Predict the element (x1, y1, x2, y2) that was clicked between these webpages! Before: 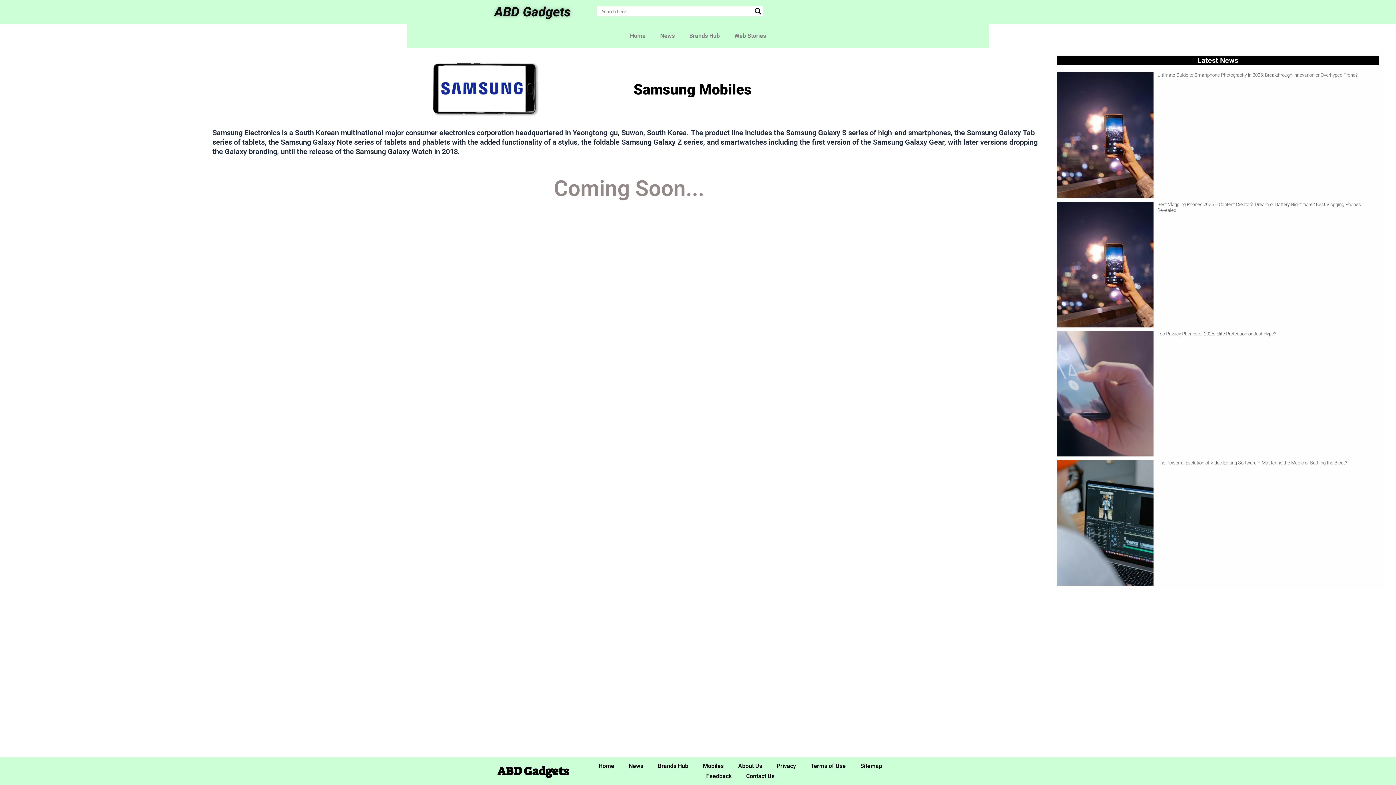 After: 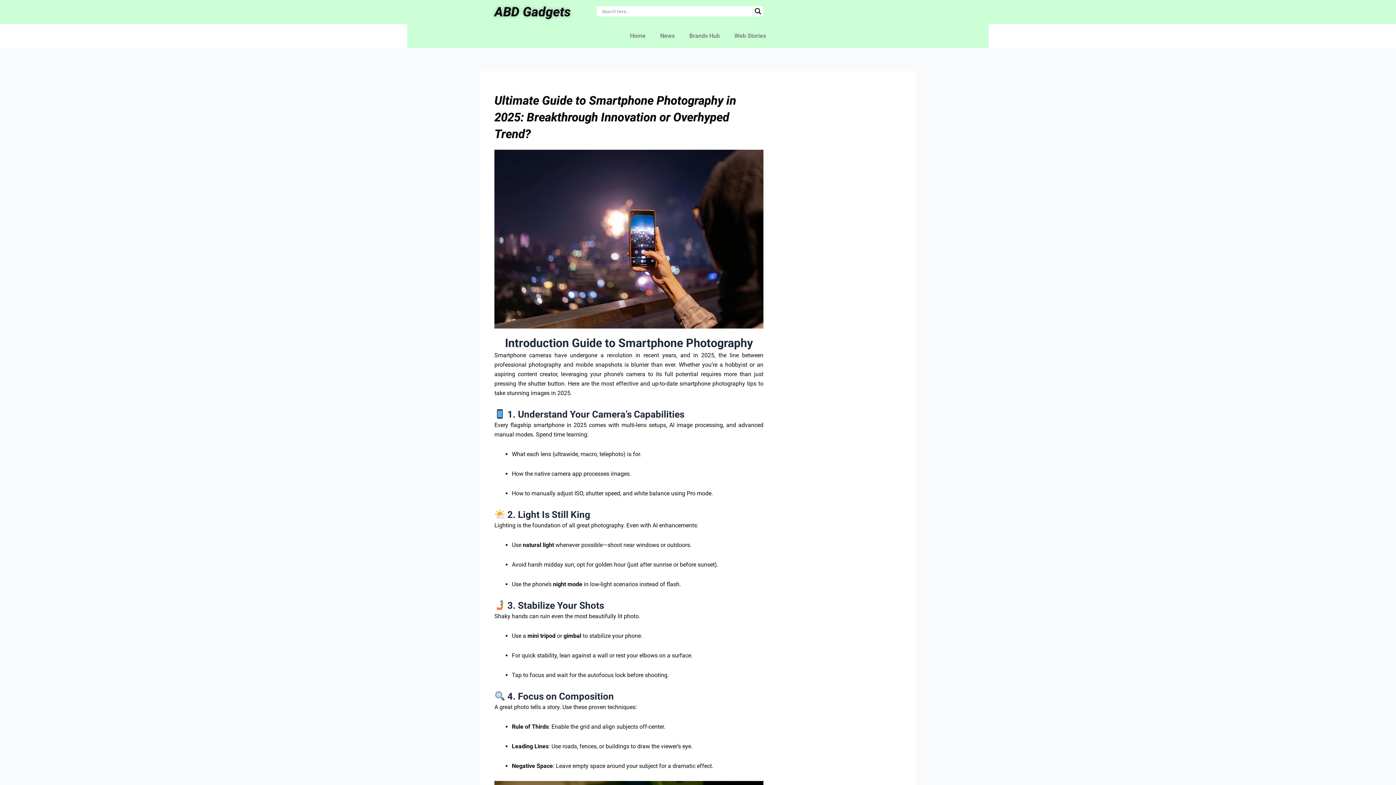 Action: bbox: (1056, 72, 1153, 198)